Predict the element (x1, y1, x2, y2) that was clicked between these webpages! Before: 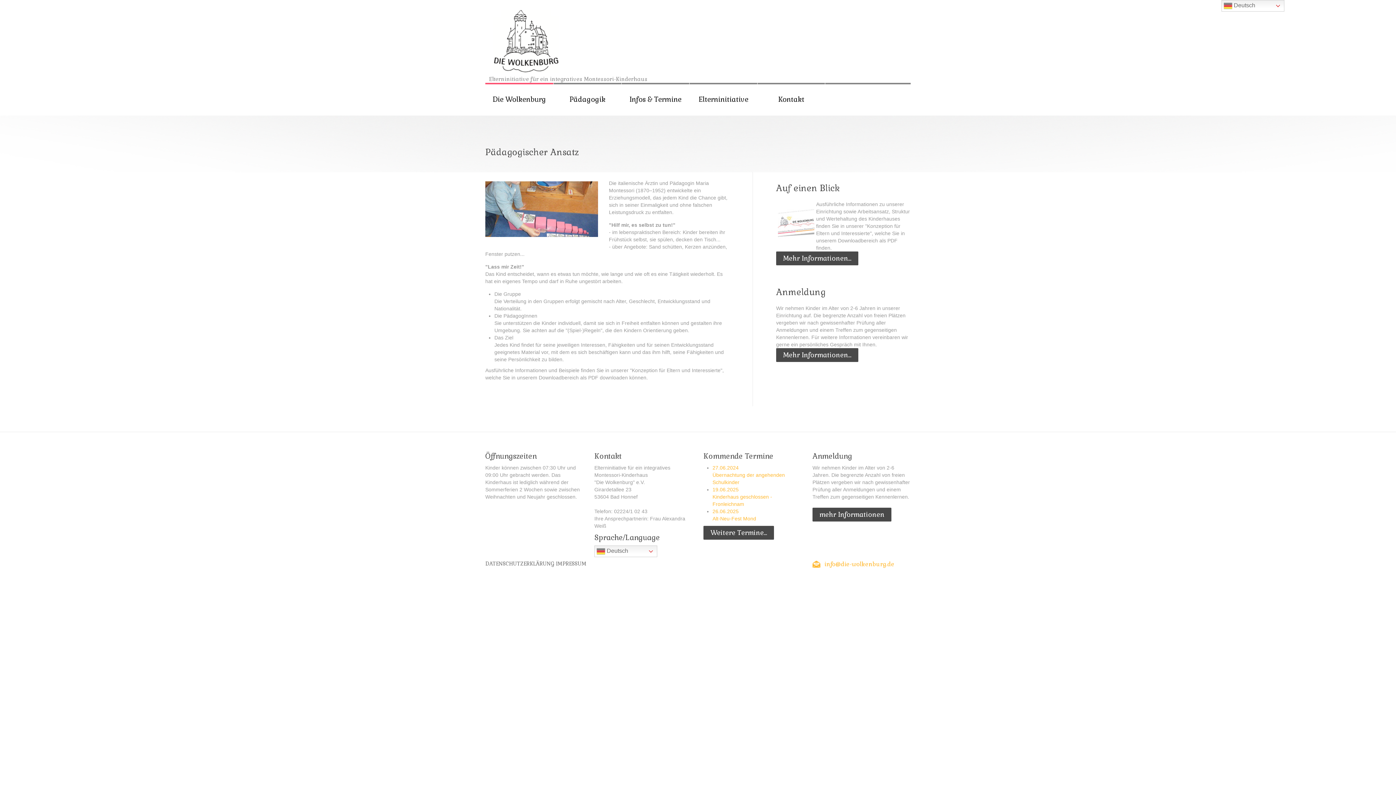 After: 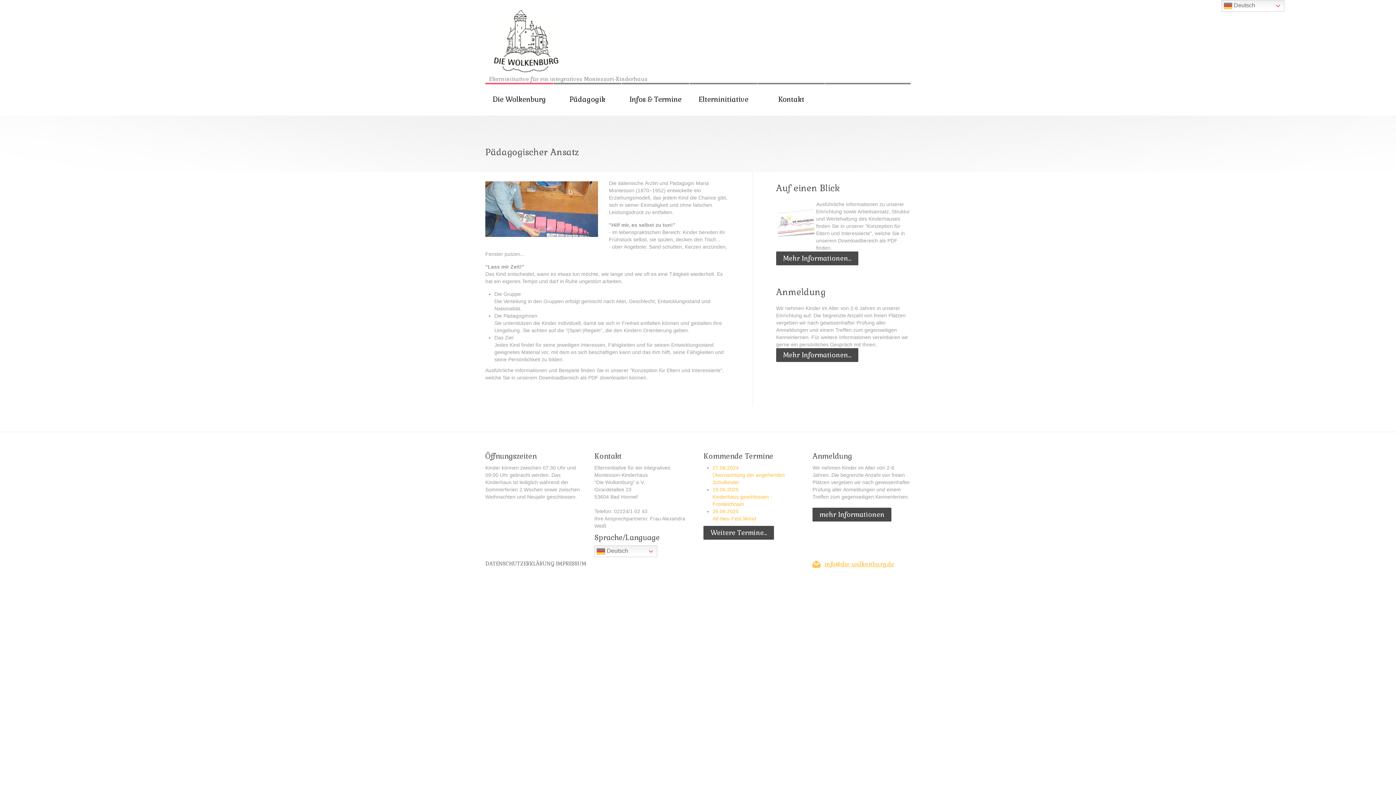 Action: bbox: (812, 560, 894, 568) label: info@die-wolkenburg.de